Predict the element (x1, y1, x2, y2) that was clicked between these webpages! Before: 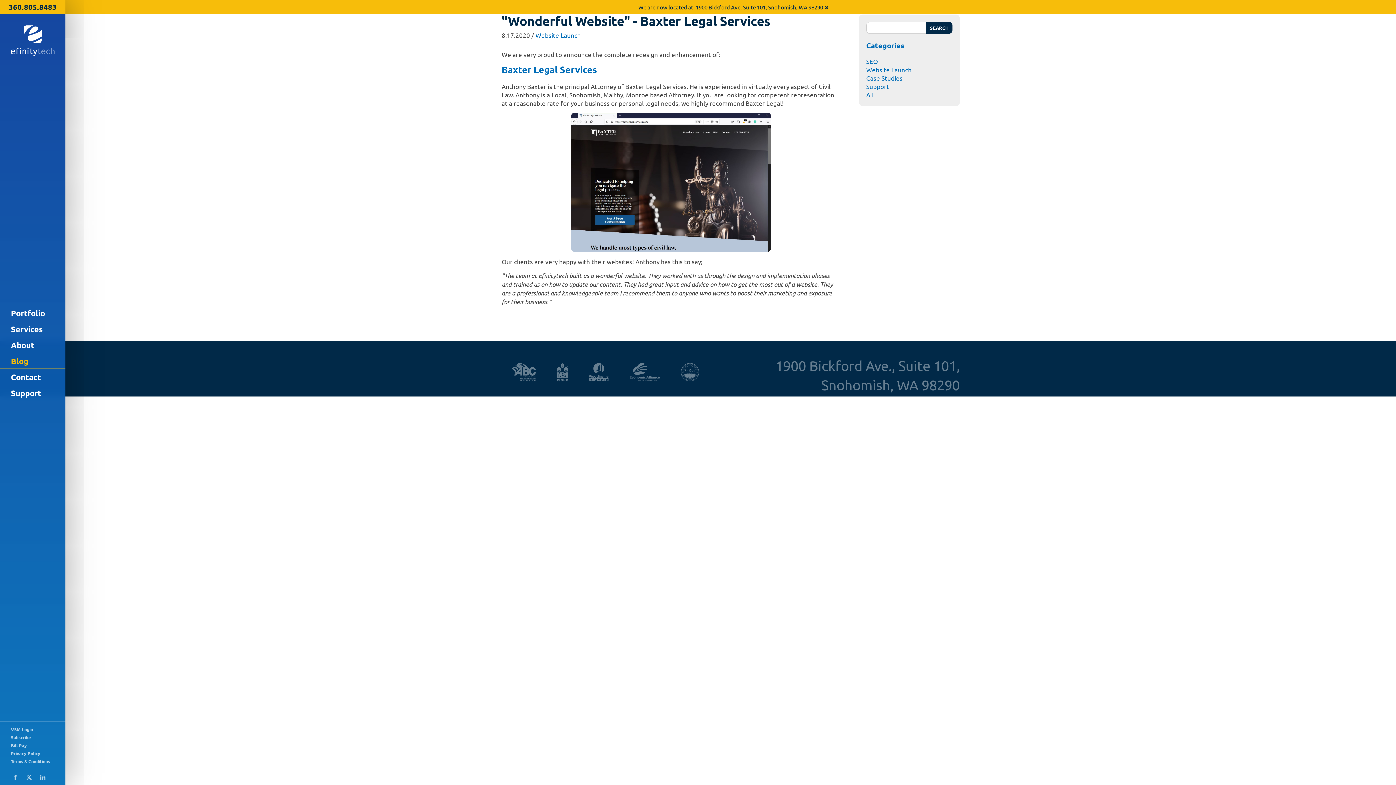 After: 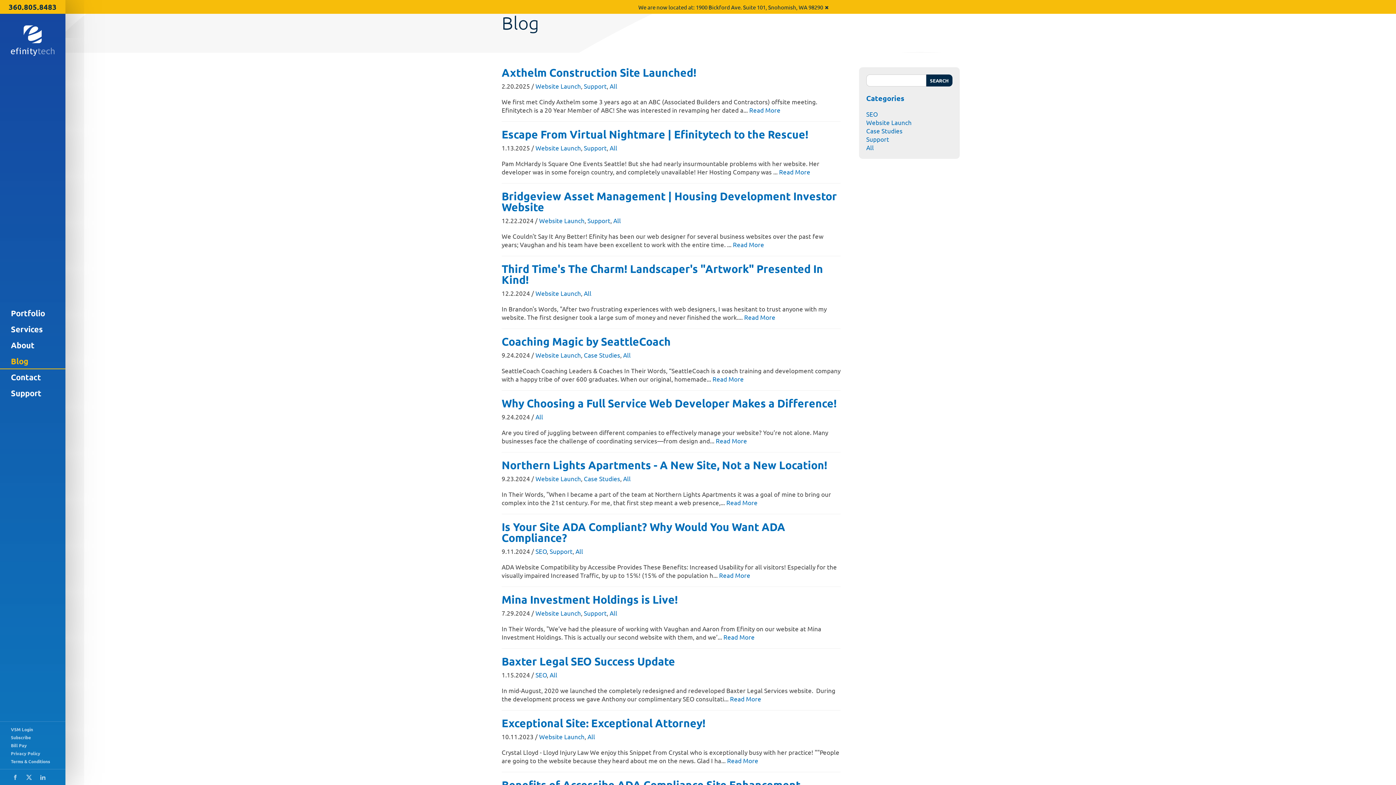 Action: bbox: (866, 90, 874, 98) label: All